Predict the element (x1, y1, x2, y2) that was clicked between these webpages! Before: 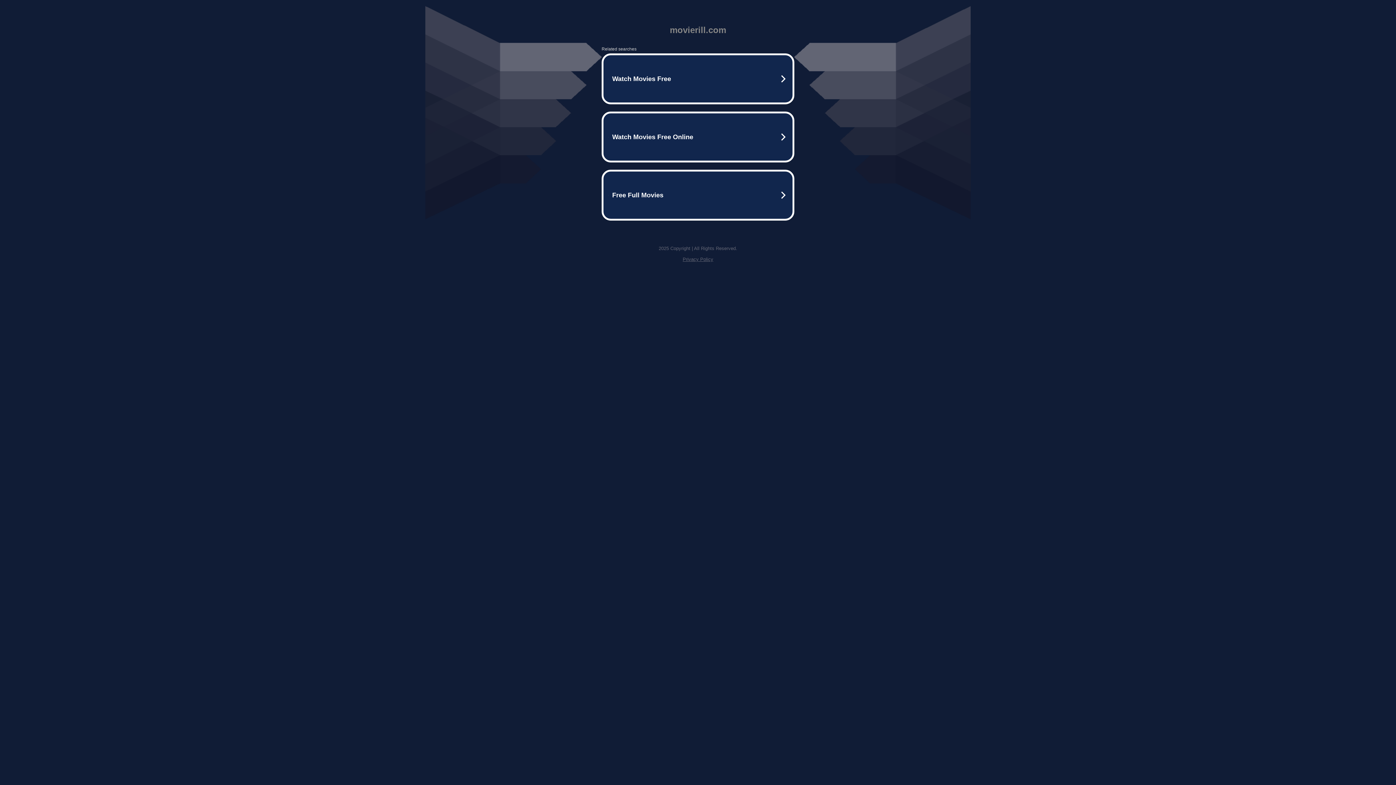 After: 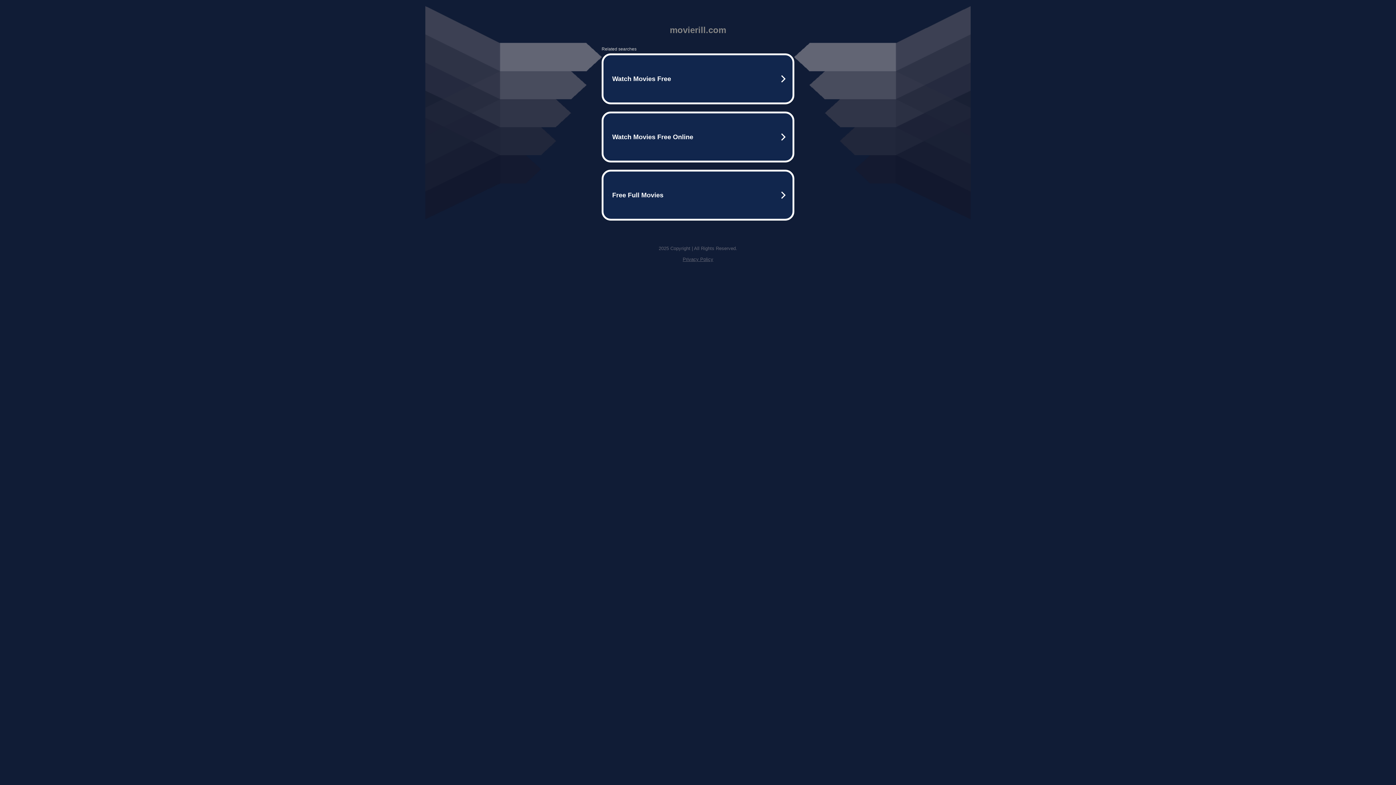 Action: bbox: (682, 256, 713, 262) label: Privacy Policy